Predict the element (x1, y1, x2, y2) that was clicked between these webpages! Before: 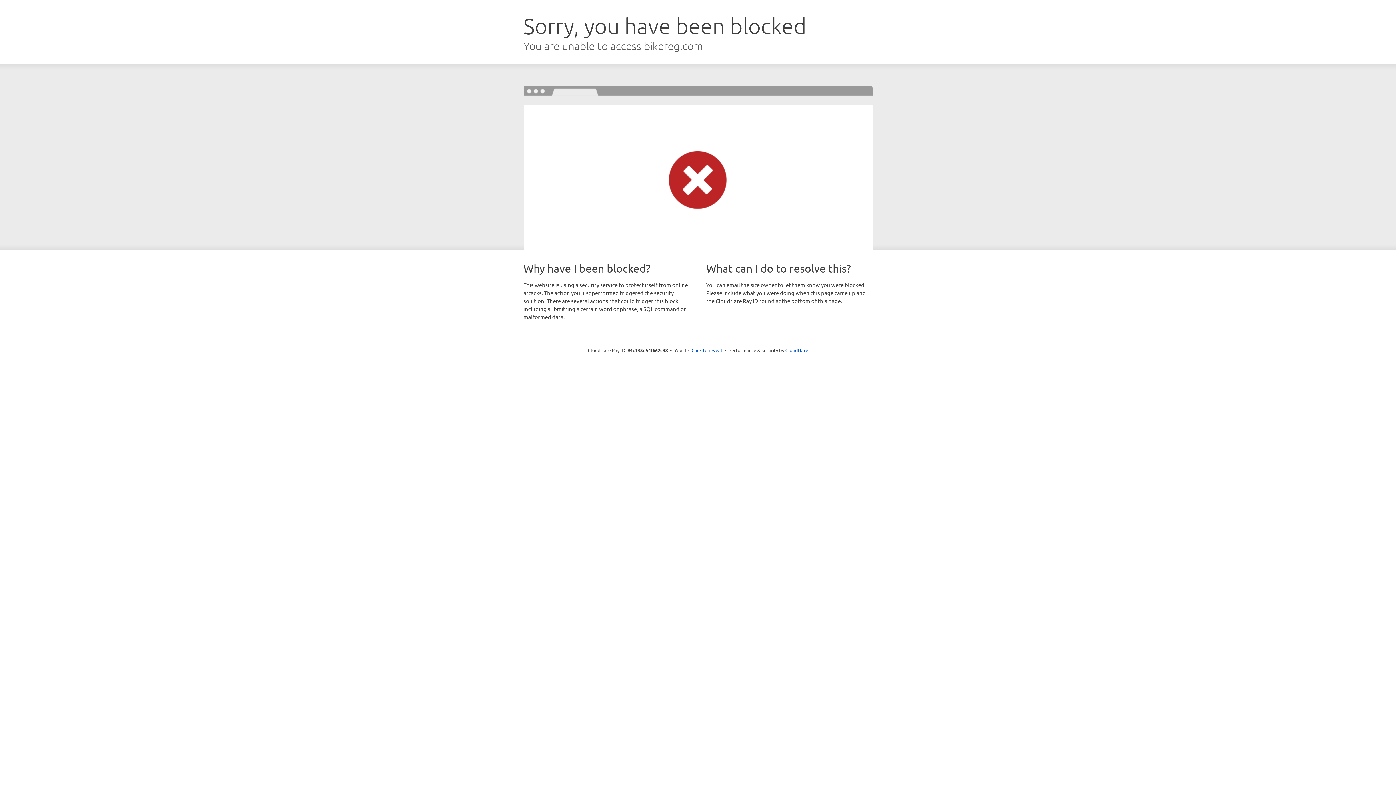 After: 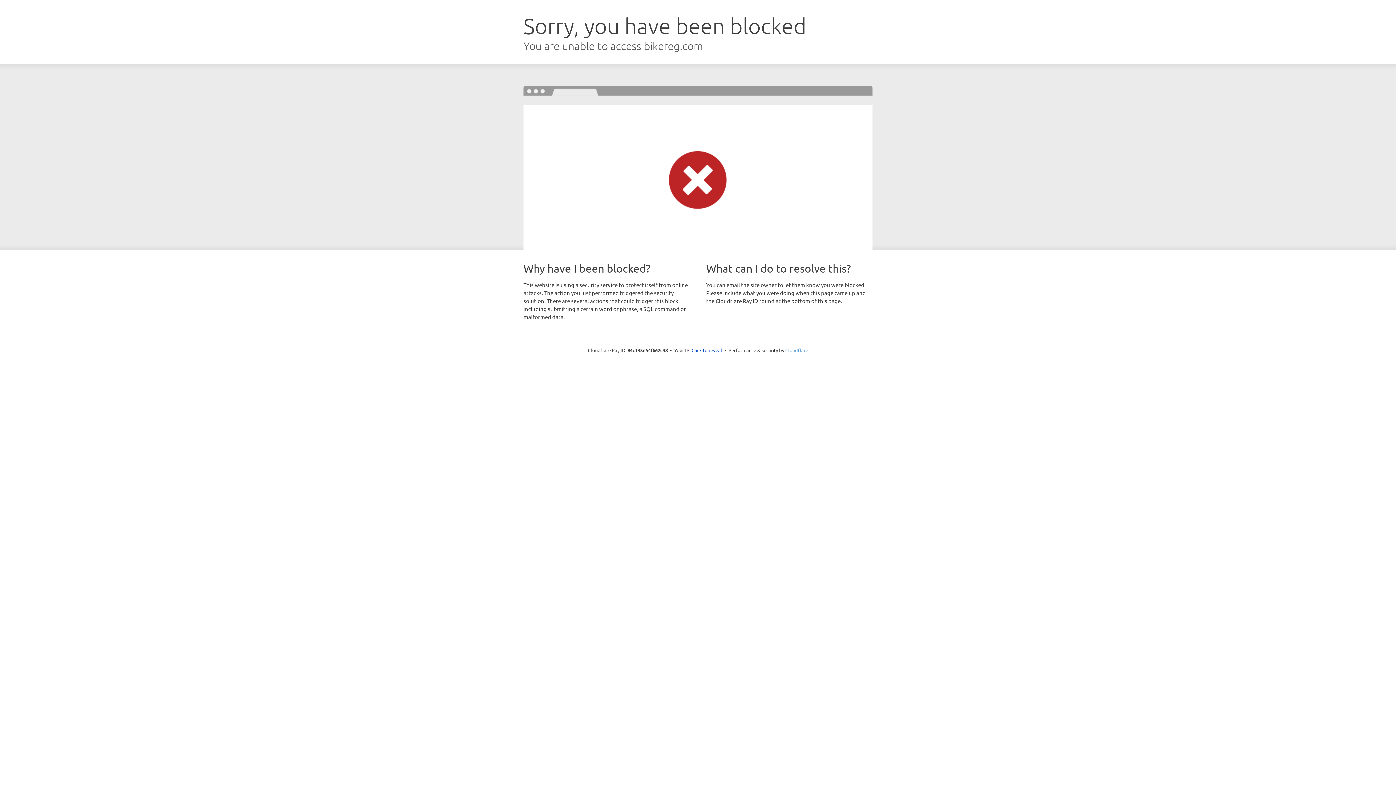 Action: bbox: (785, 347, 808, 353) label: Cloudflare